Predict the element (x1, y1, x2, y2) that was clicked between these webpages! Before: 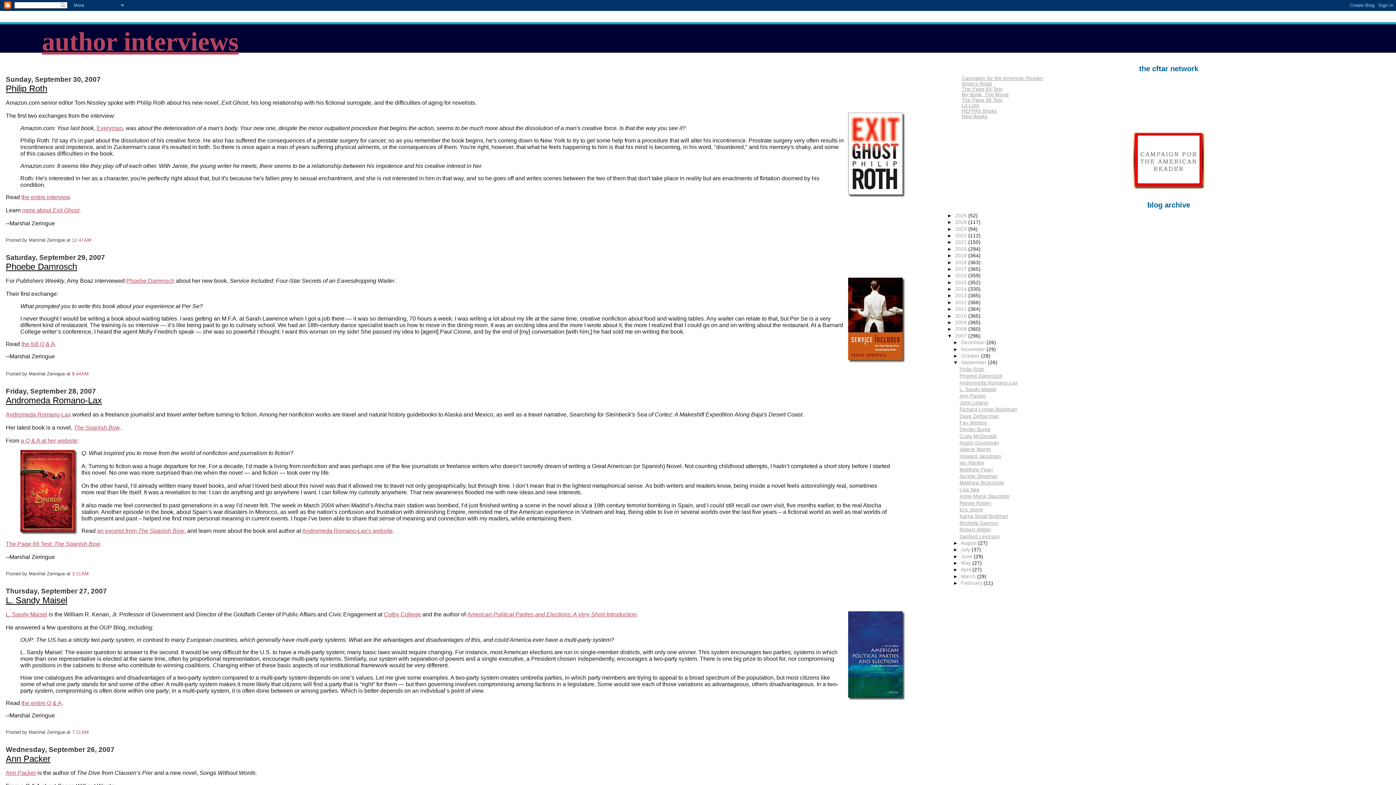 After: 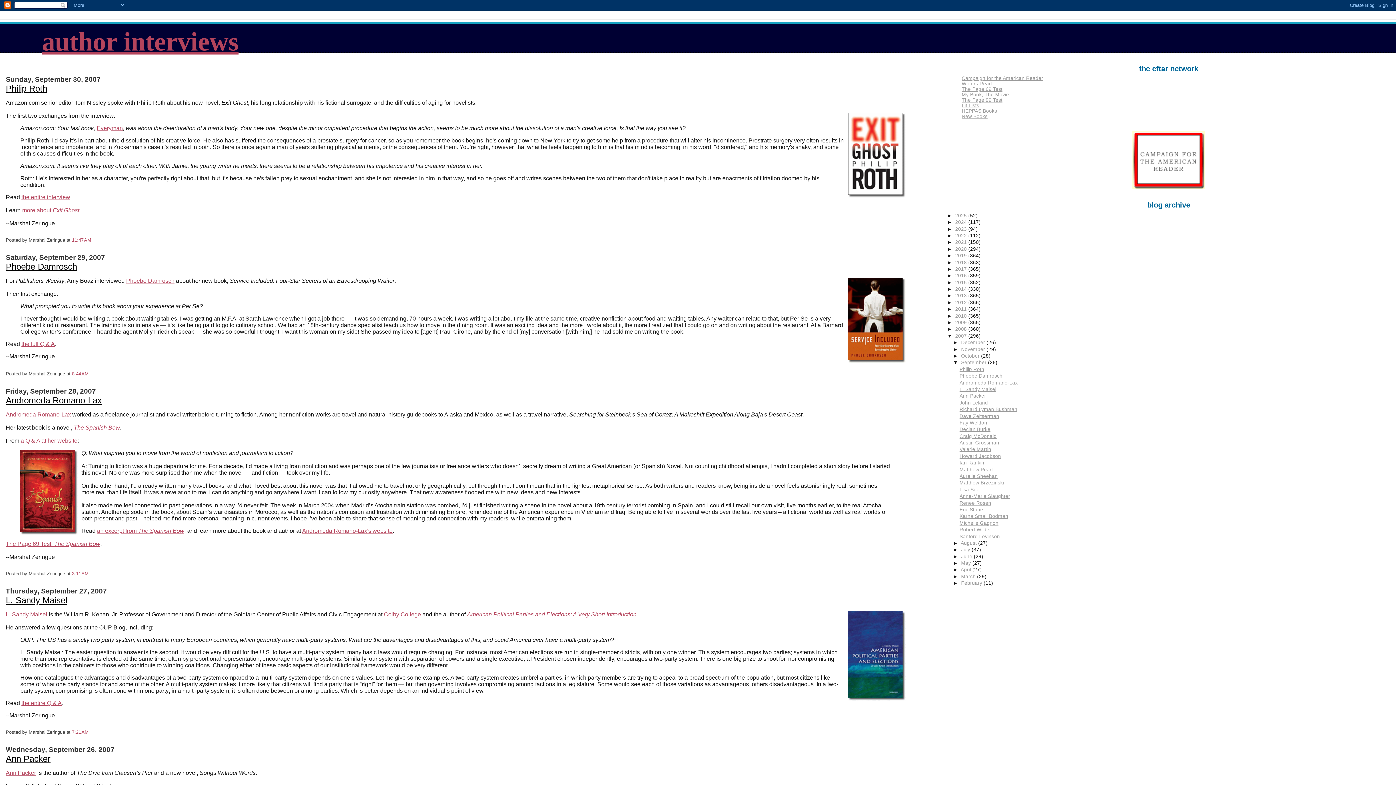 Action: label: September  bbox: (961, 360, 988, 365)